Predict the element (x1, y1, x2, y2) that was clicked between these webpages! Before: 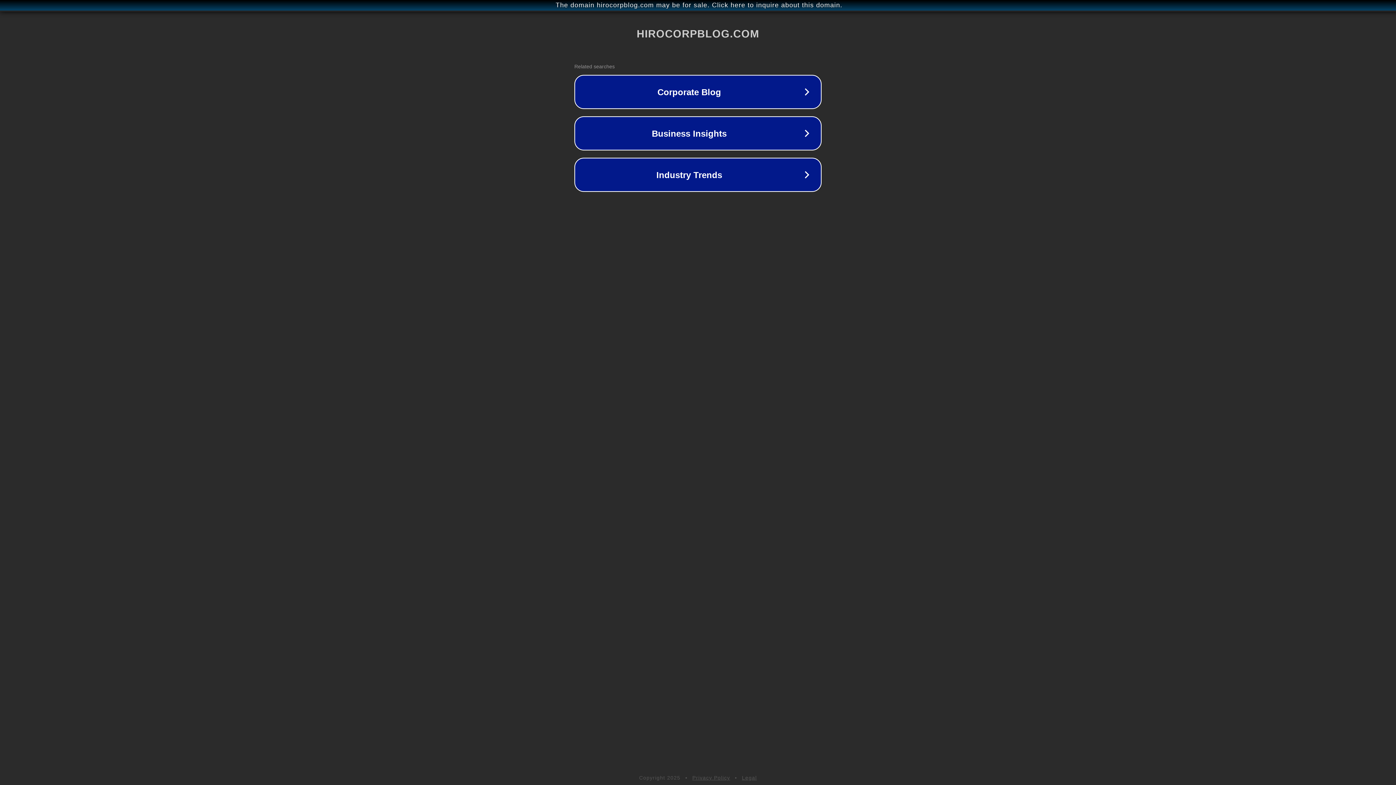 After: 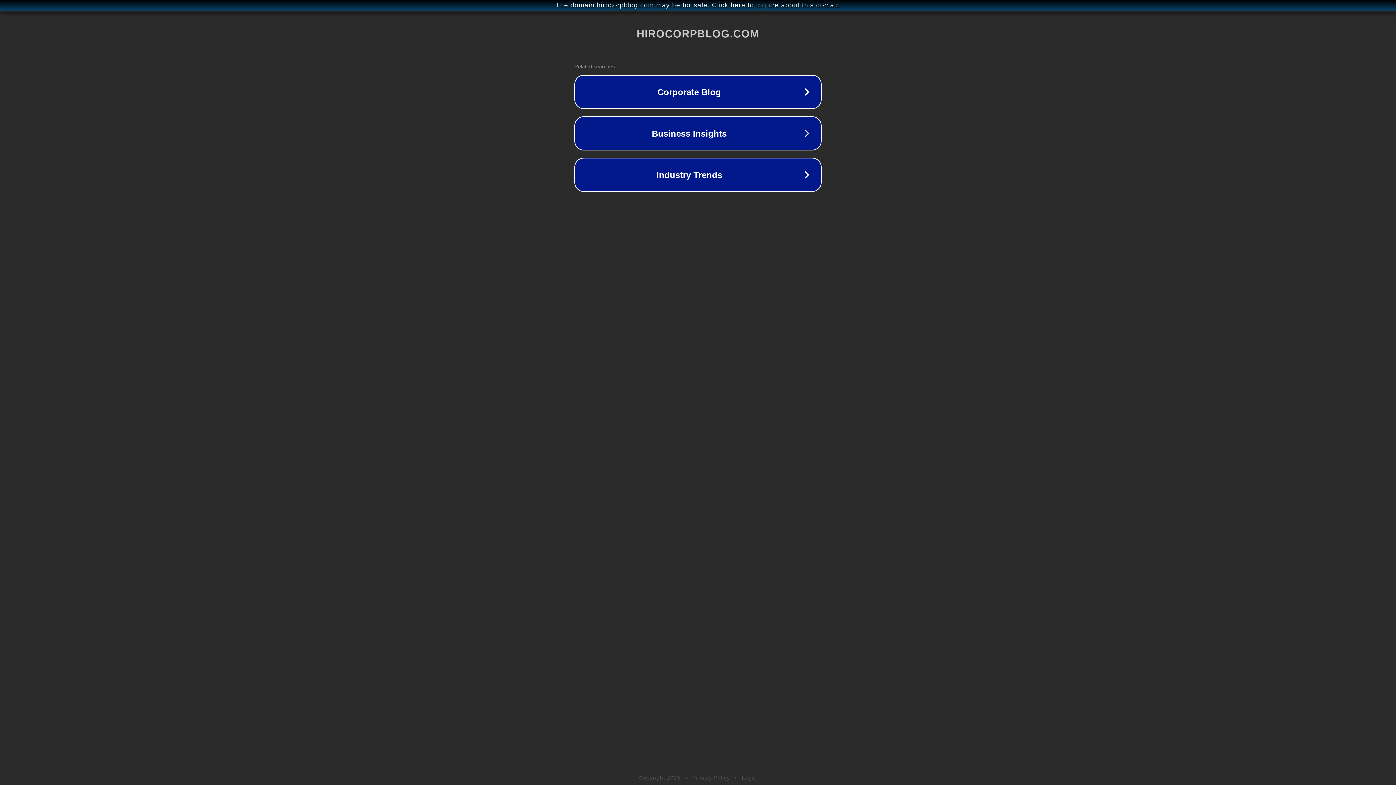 Action: label: Privacy Policy bbox: (692, 775, 730, 781)